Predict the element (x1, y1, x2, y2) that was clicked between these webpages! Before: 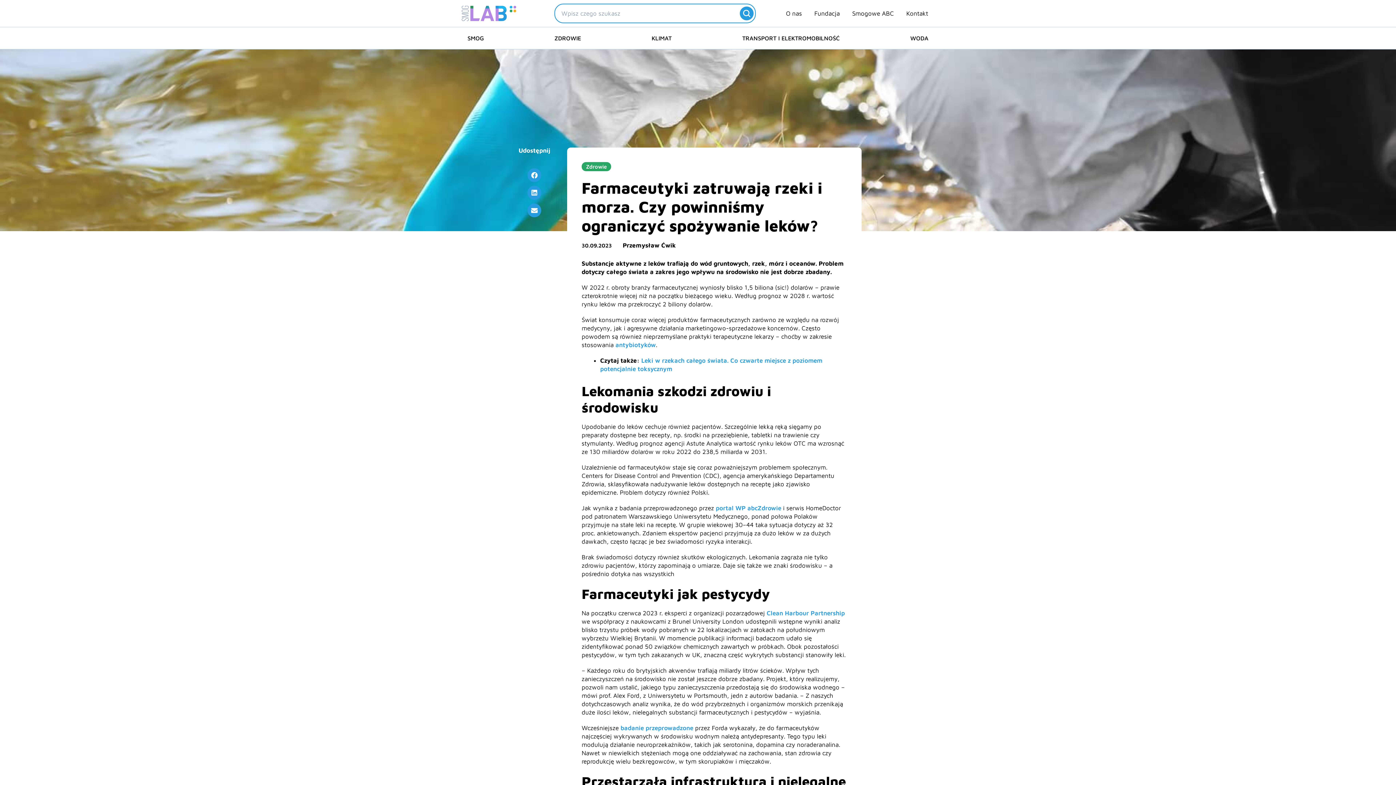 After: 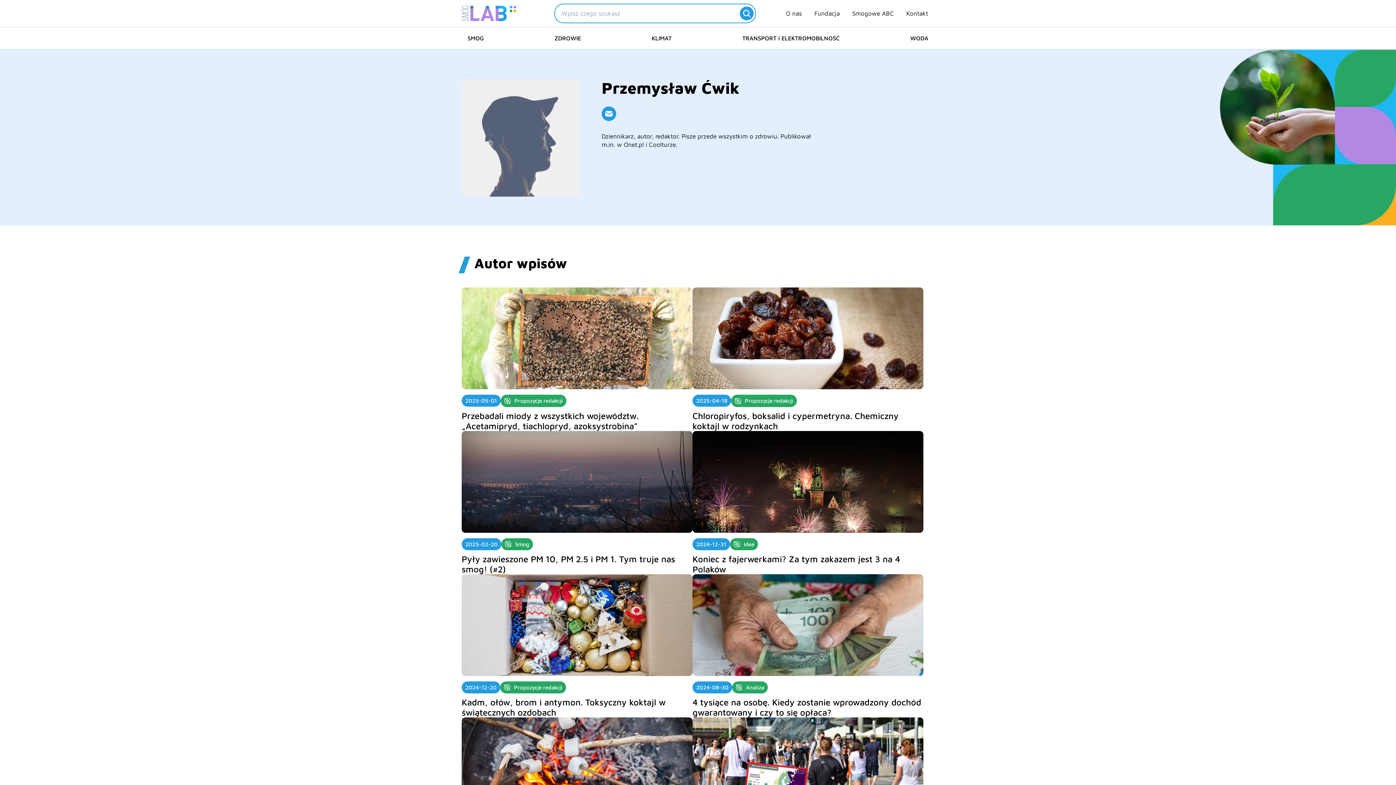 Action: bbox: (622, 241, 676, 249) label: Przemysław Ćwik